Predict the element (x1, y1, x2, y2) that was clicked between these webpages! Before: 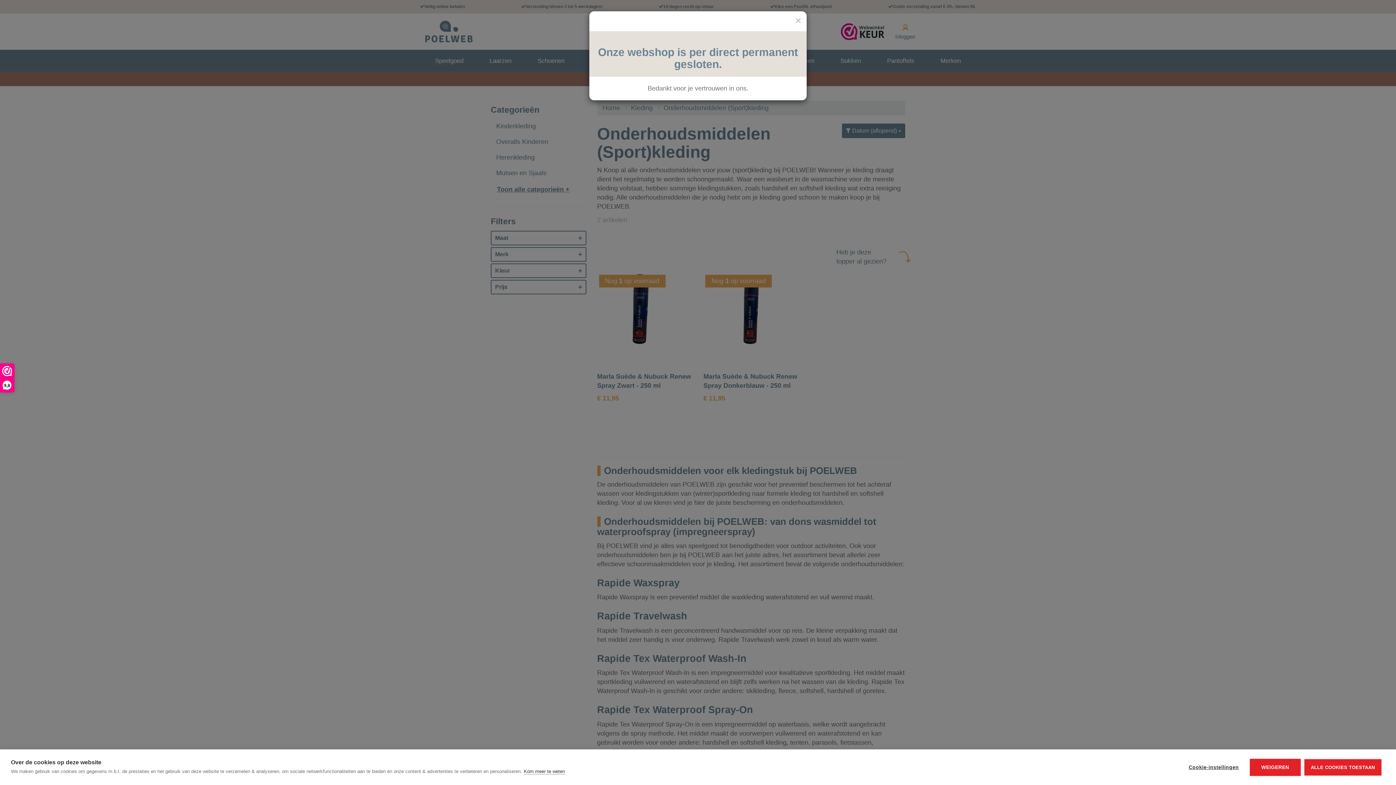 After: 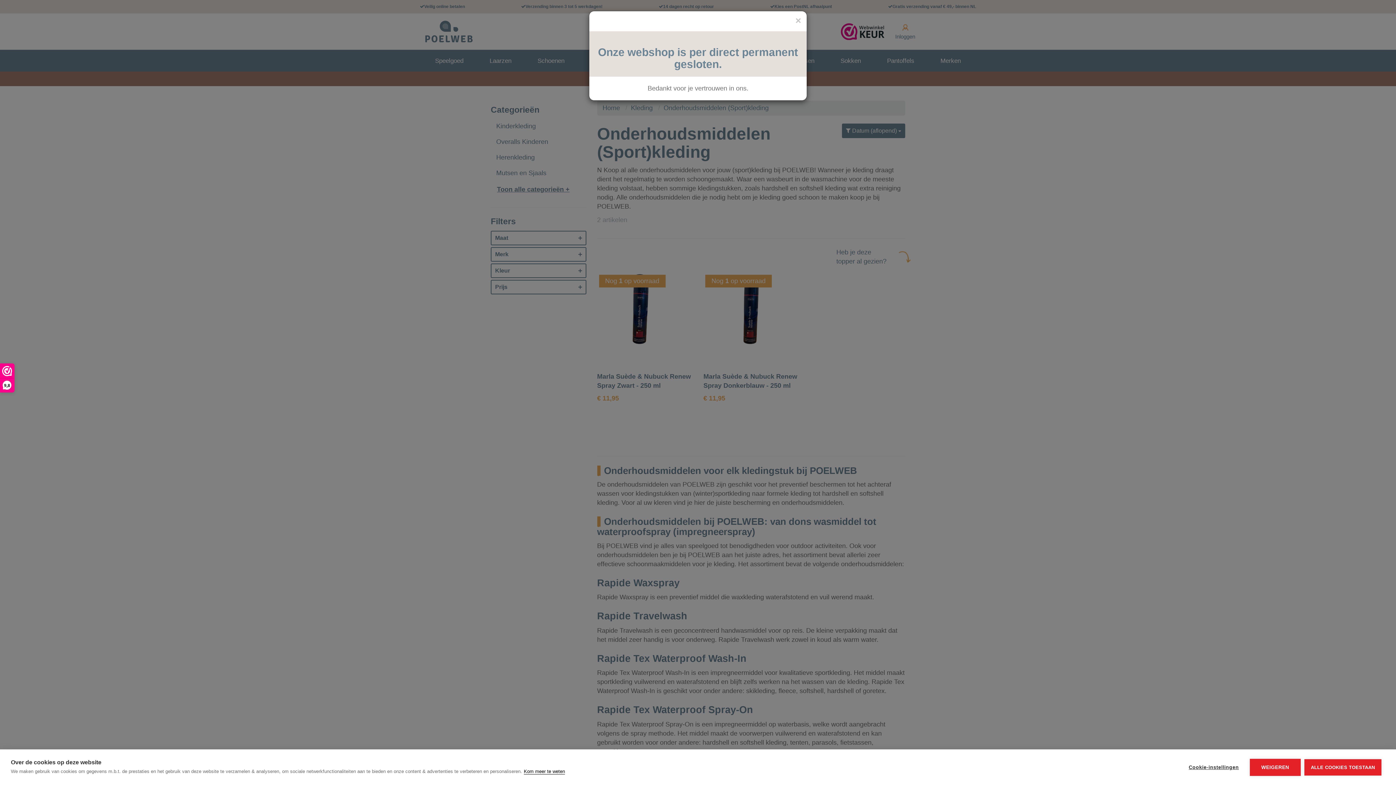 Action: bbox: (524, 769, 565, 774) label: Kom meer te weten